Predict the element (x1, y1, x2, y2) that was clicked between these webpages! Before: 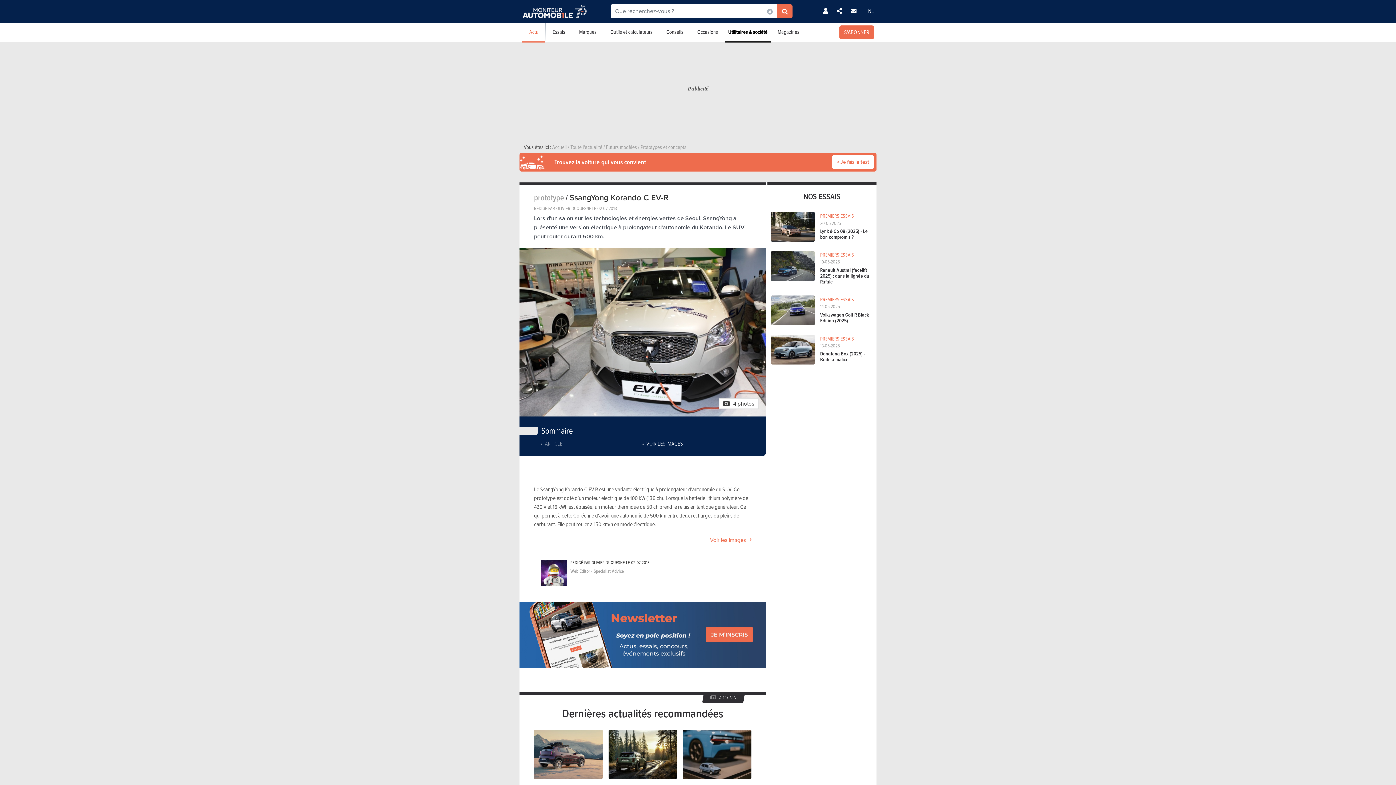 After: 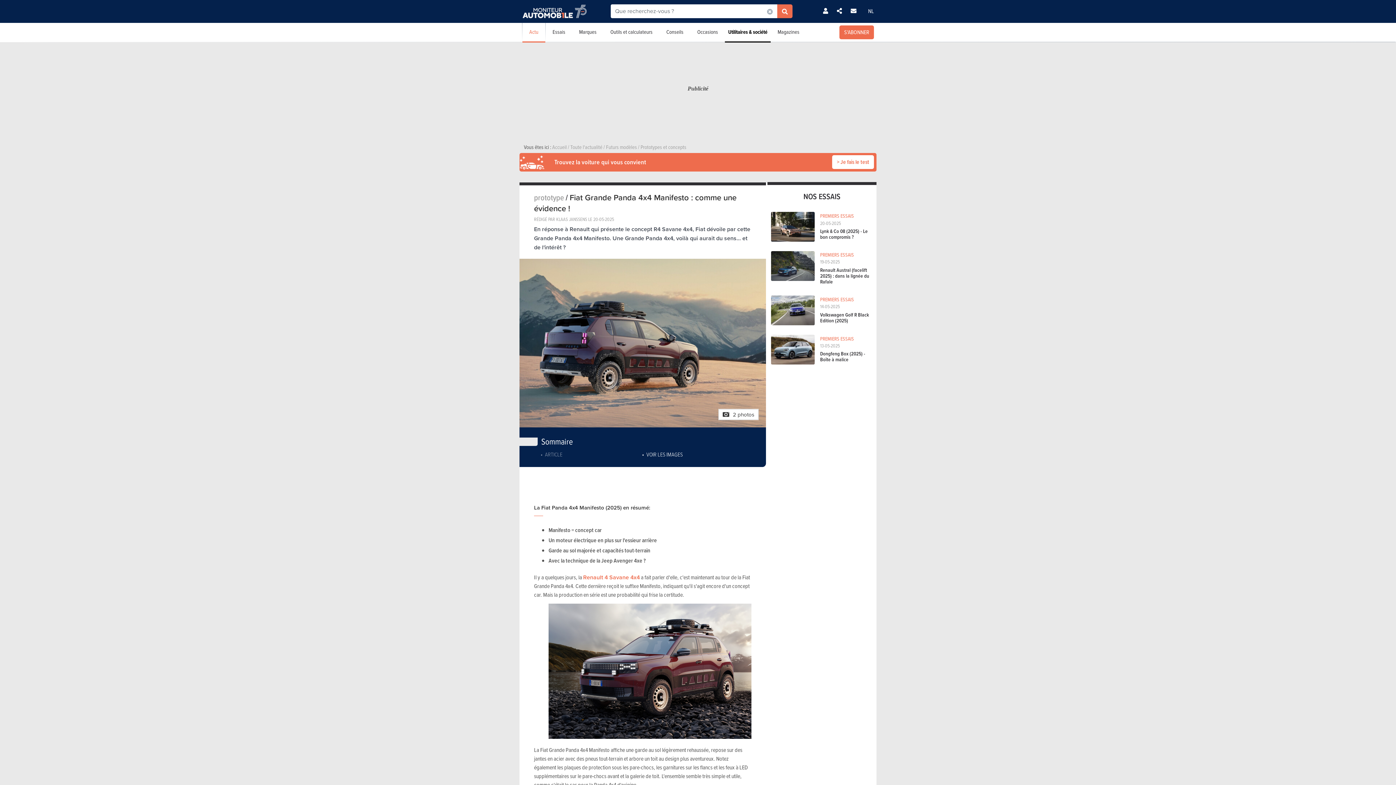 Action: bbox: (534, 730, 602, 818) label: PROTOTYPES ET CONCEPTS

20-05-2025

Fiat Grande Panda 4x4 Manifesto : comme une évidence !